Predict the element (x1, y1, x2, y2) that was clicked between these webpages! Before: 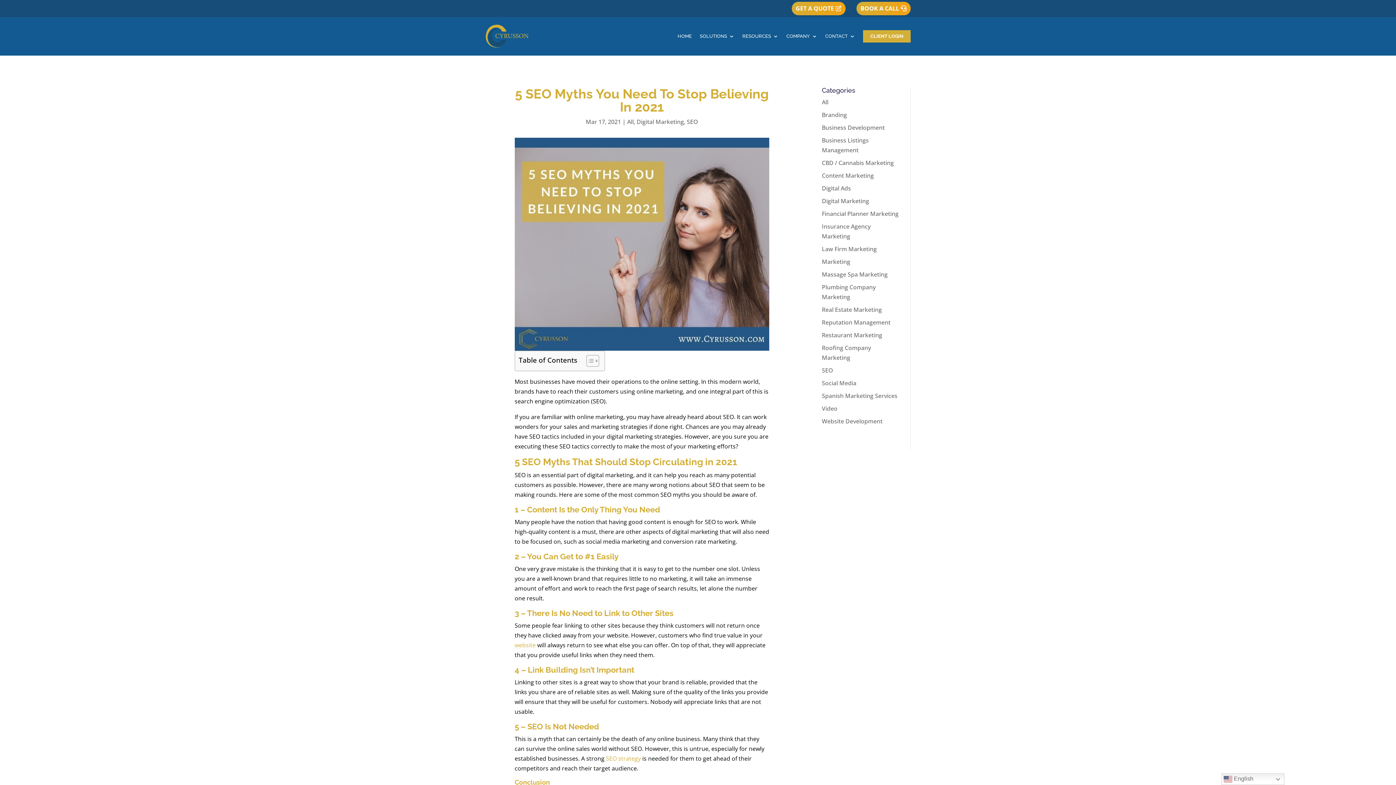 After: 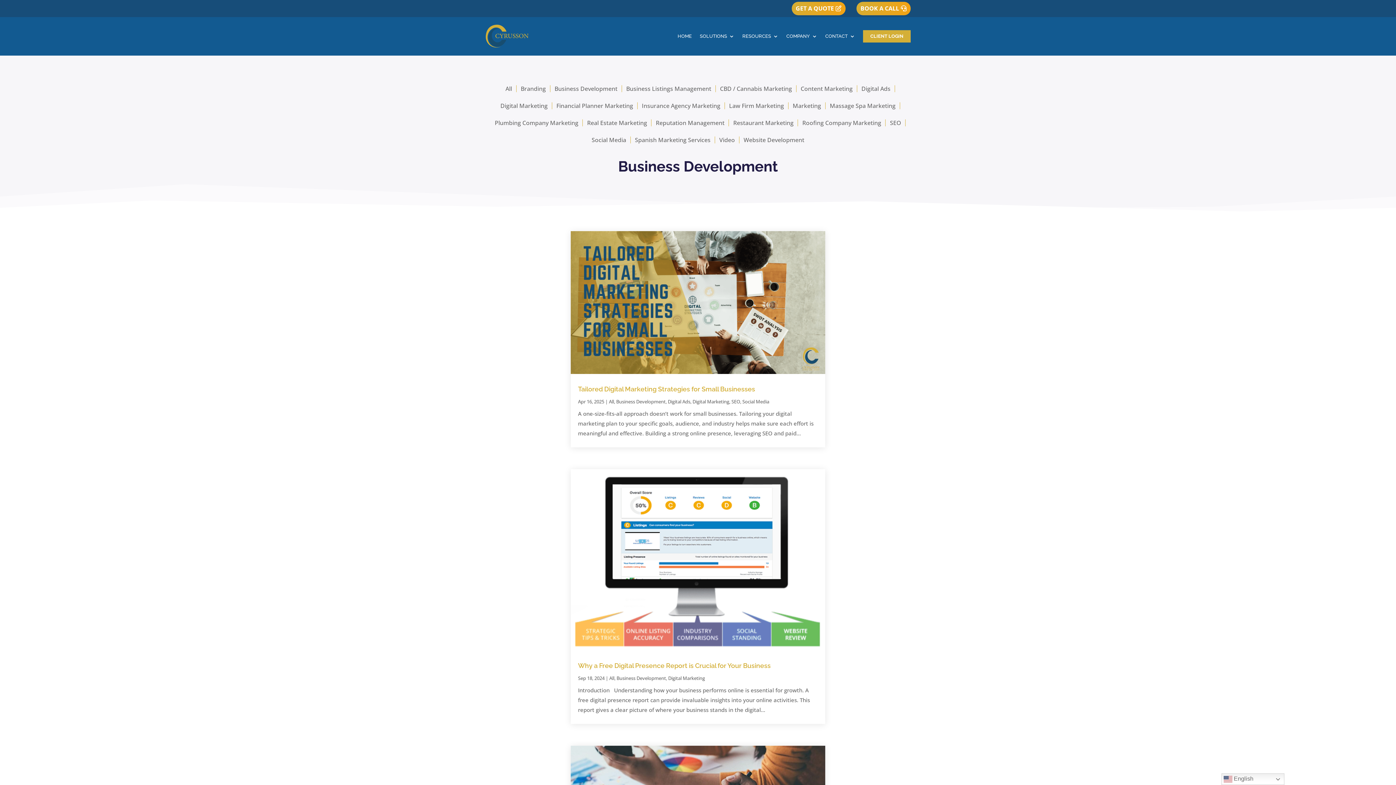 Action: bbox: (822, 123, 885, 131) label: Business Development